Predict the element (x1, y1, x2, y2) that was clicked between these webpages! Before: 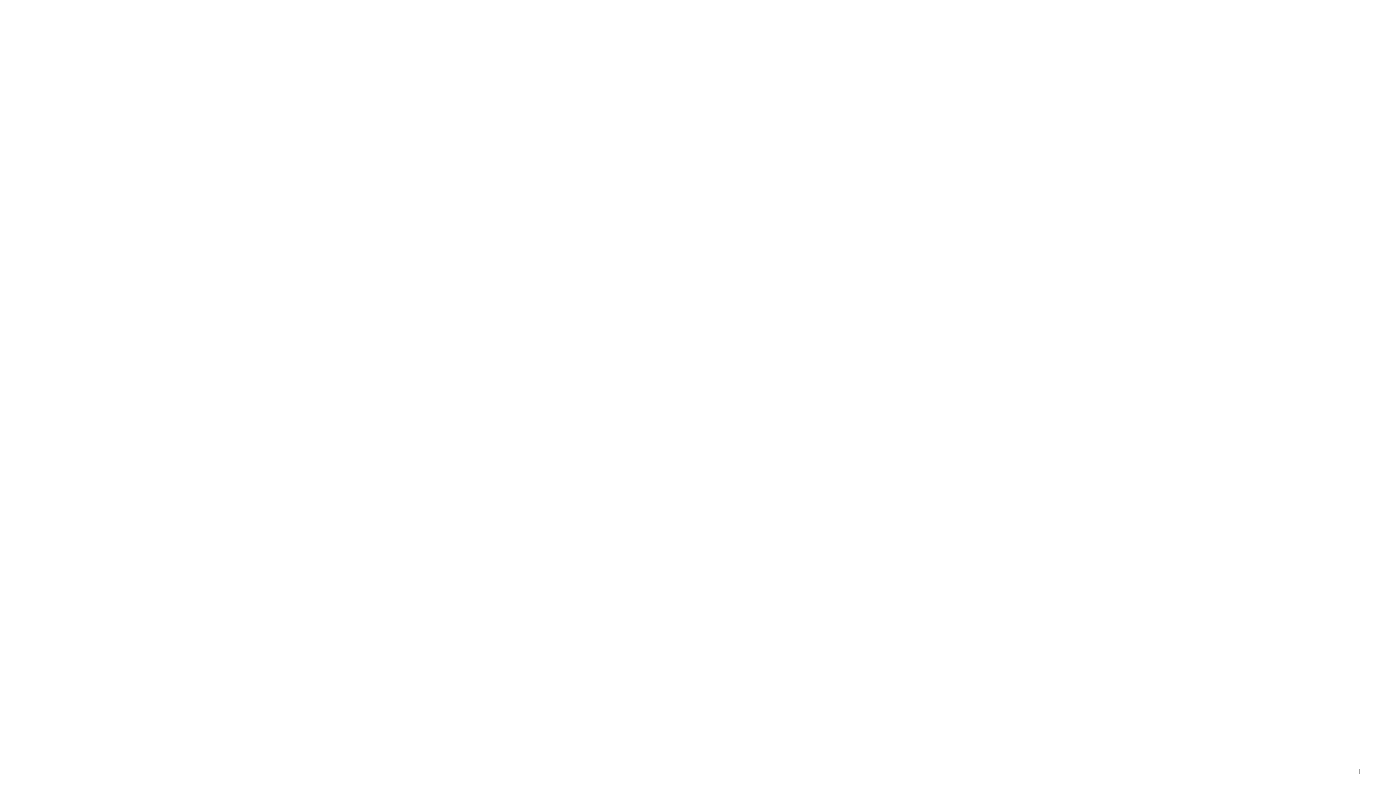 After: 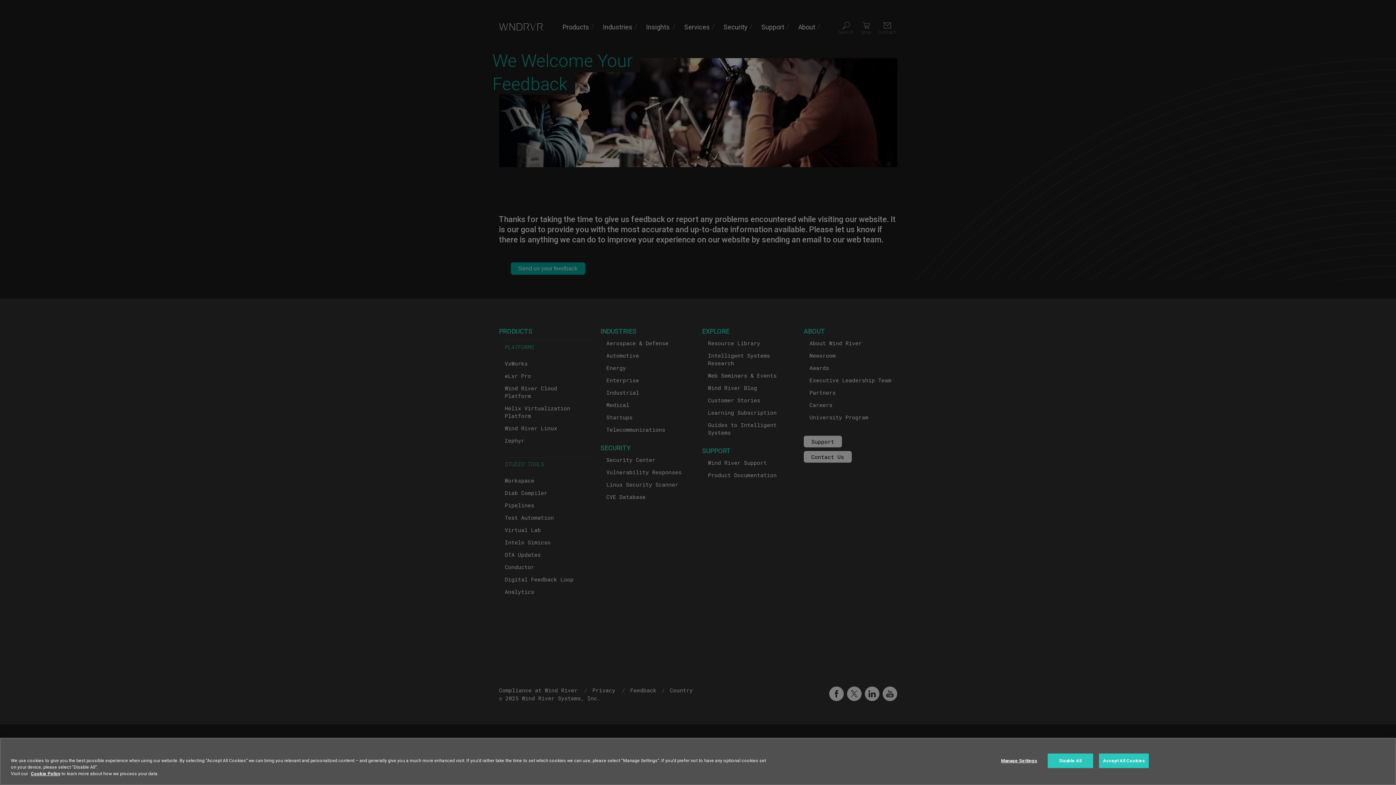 Action: label: Feedback bbox: (1336, 769, 1356, 774)